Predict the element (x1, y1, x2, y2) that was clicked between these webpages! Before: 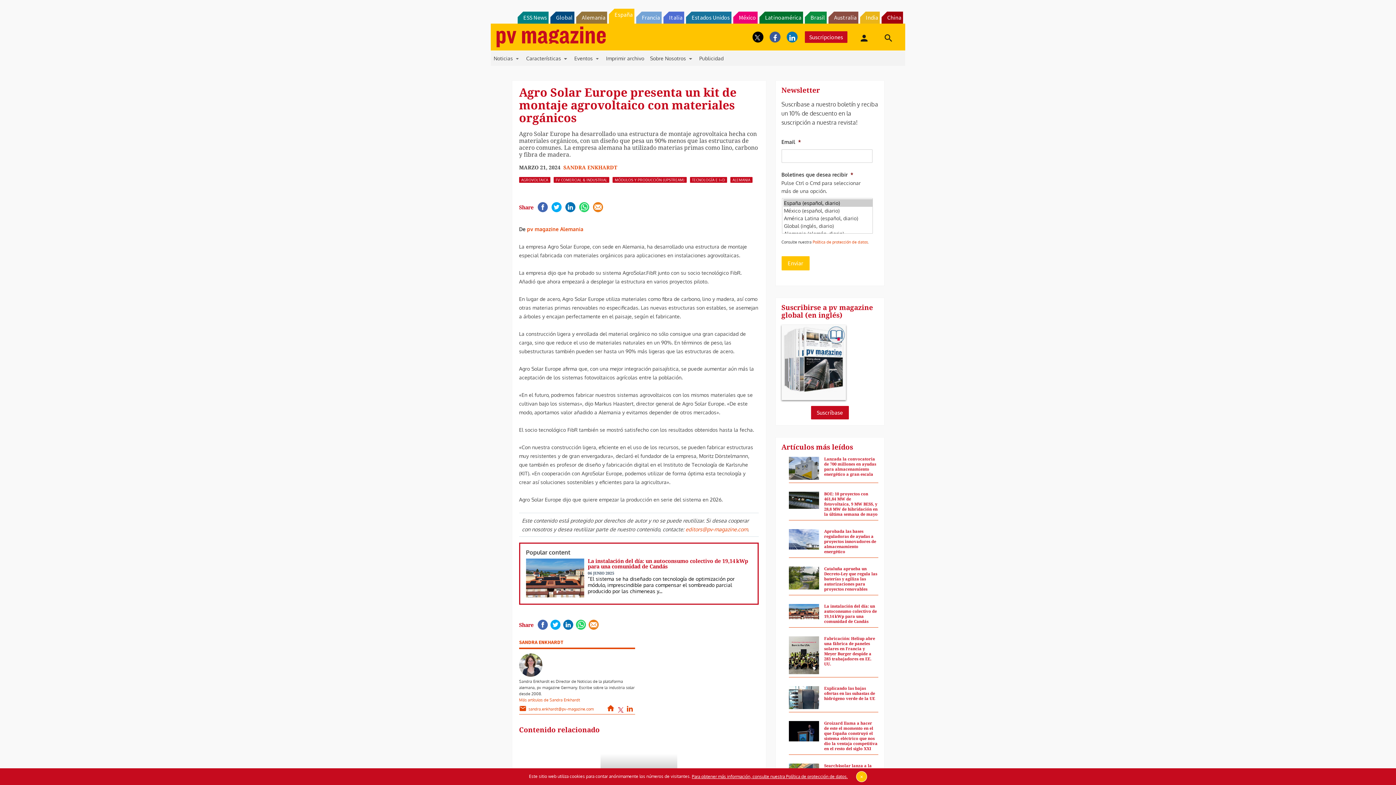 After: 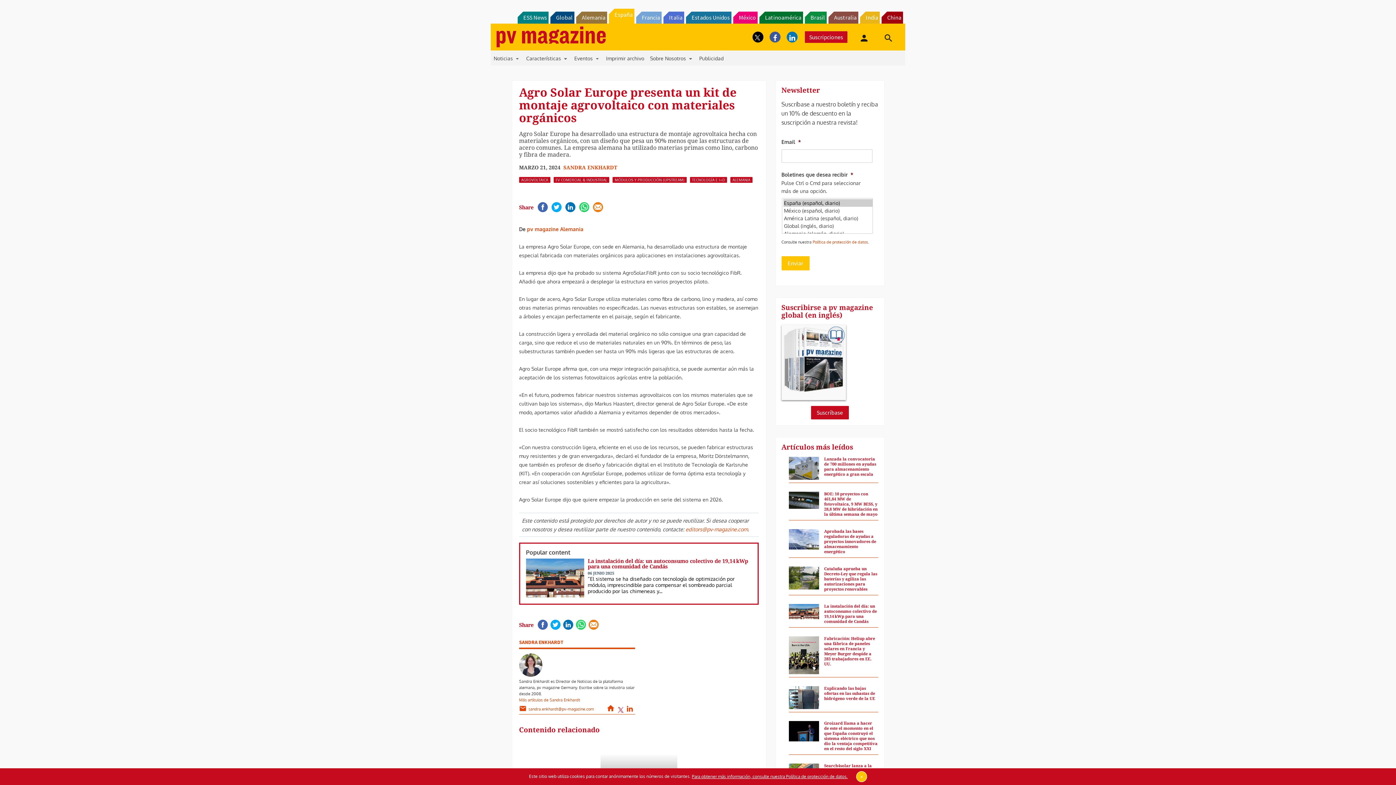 Action: bbox: (537, 207, 548, 218)